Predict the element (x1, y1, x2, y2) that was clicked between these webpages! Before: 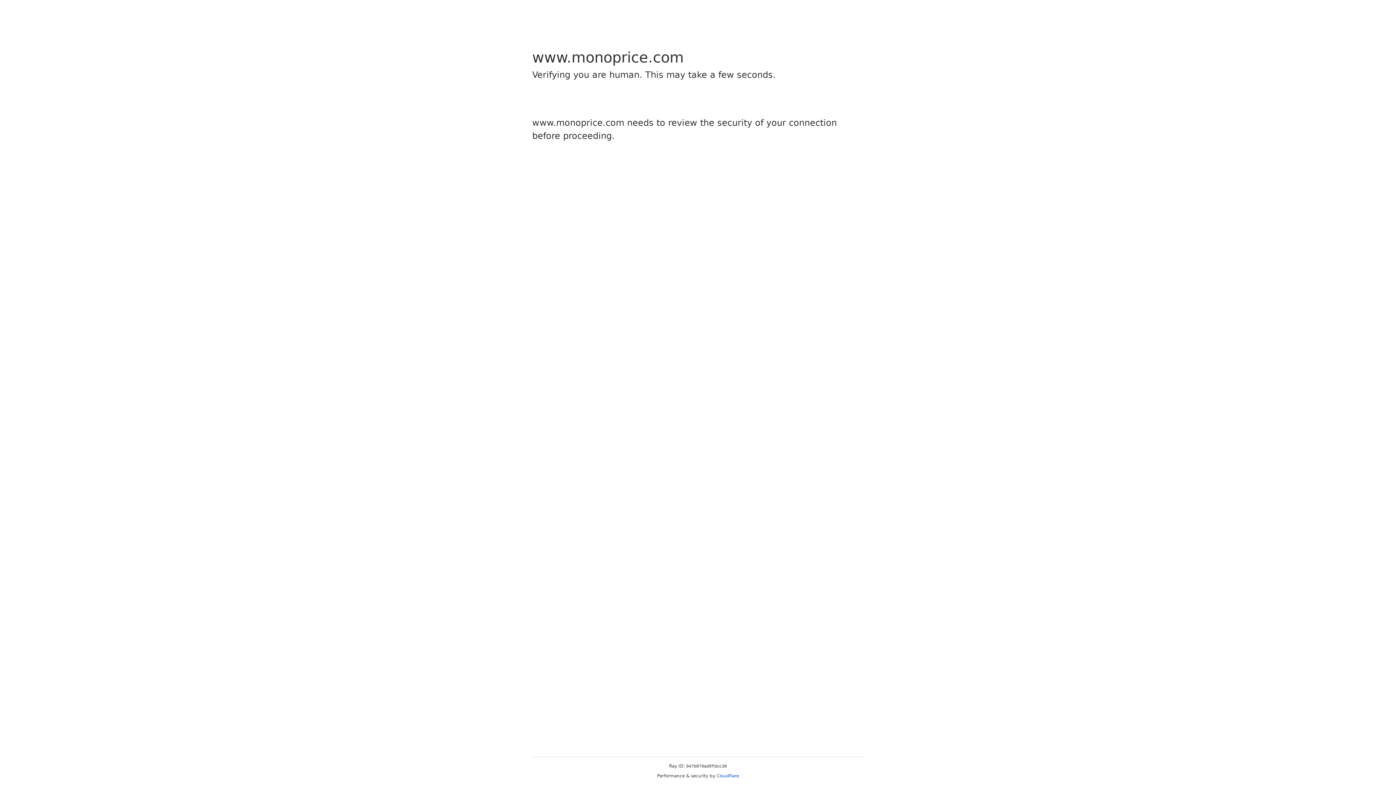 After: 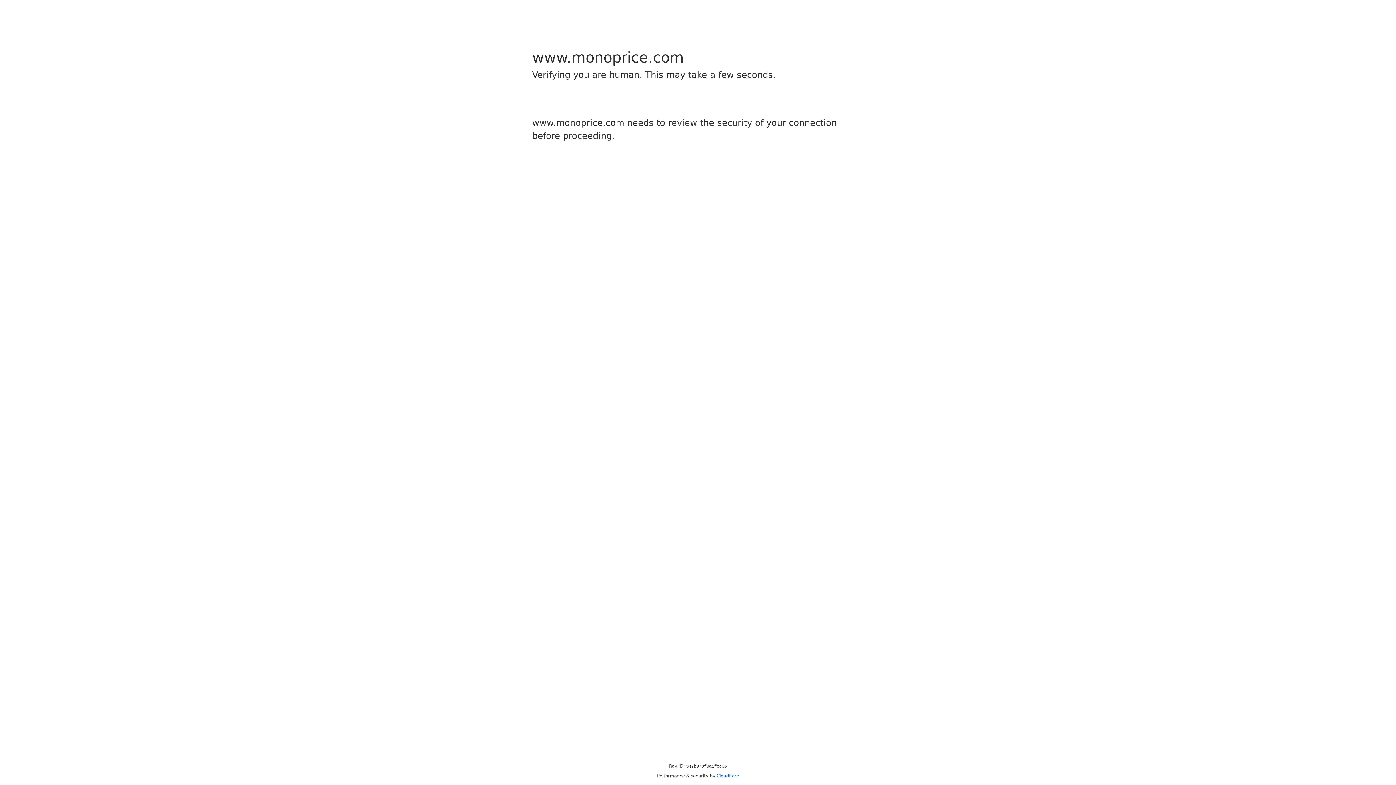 Action: label: Cloudflare bbox: (716, 773, 739, 778)